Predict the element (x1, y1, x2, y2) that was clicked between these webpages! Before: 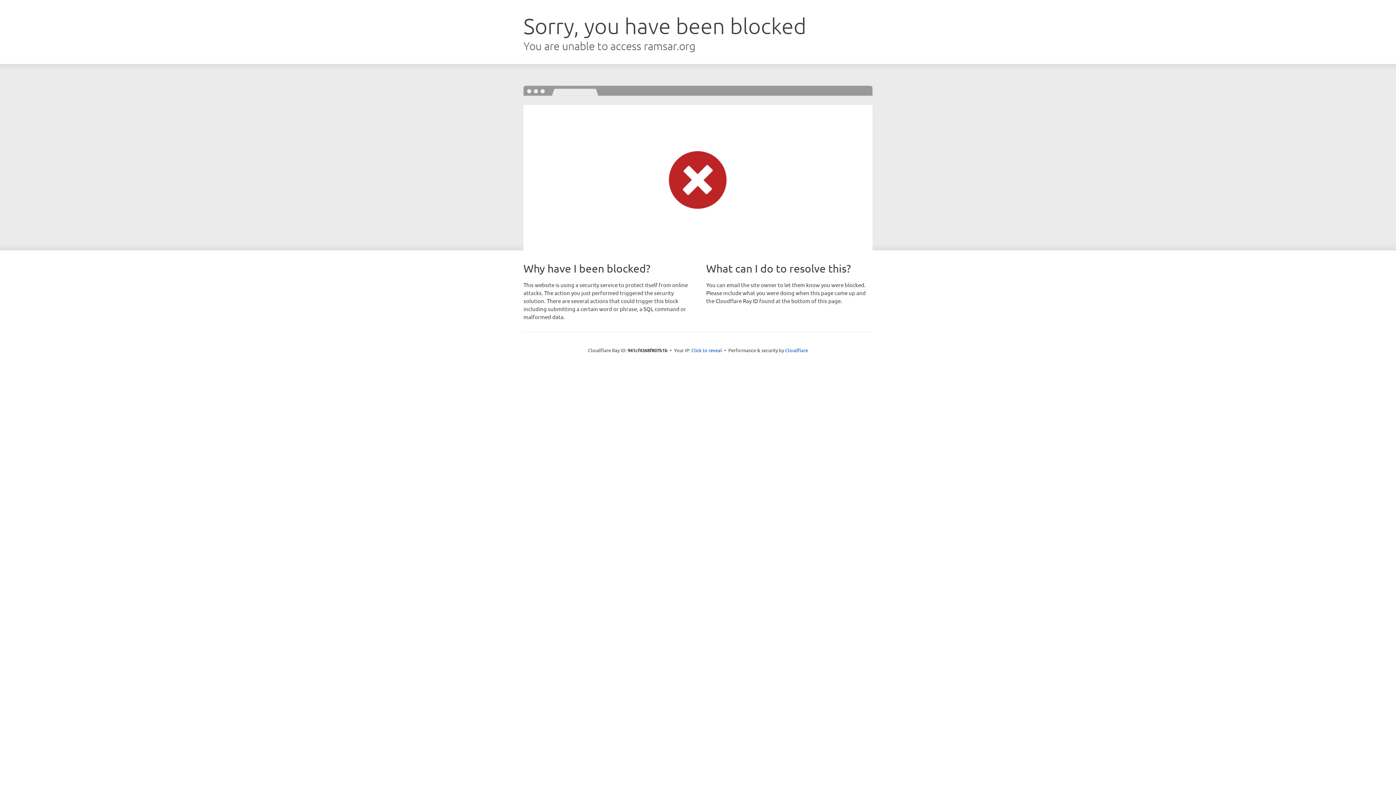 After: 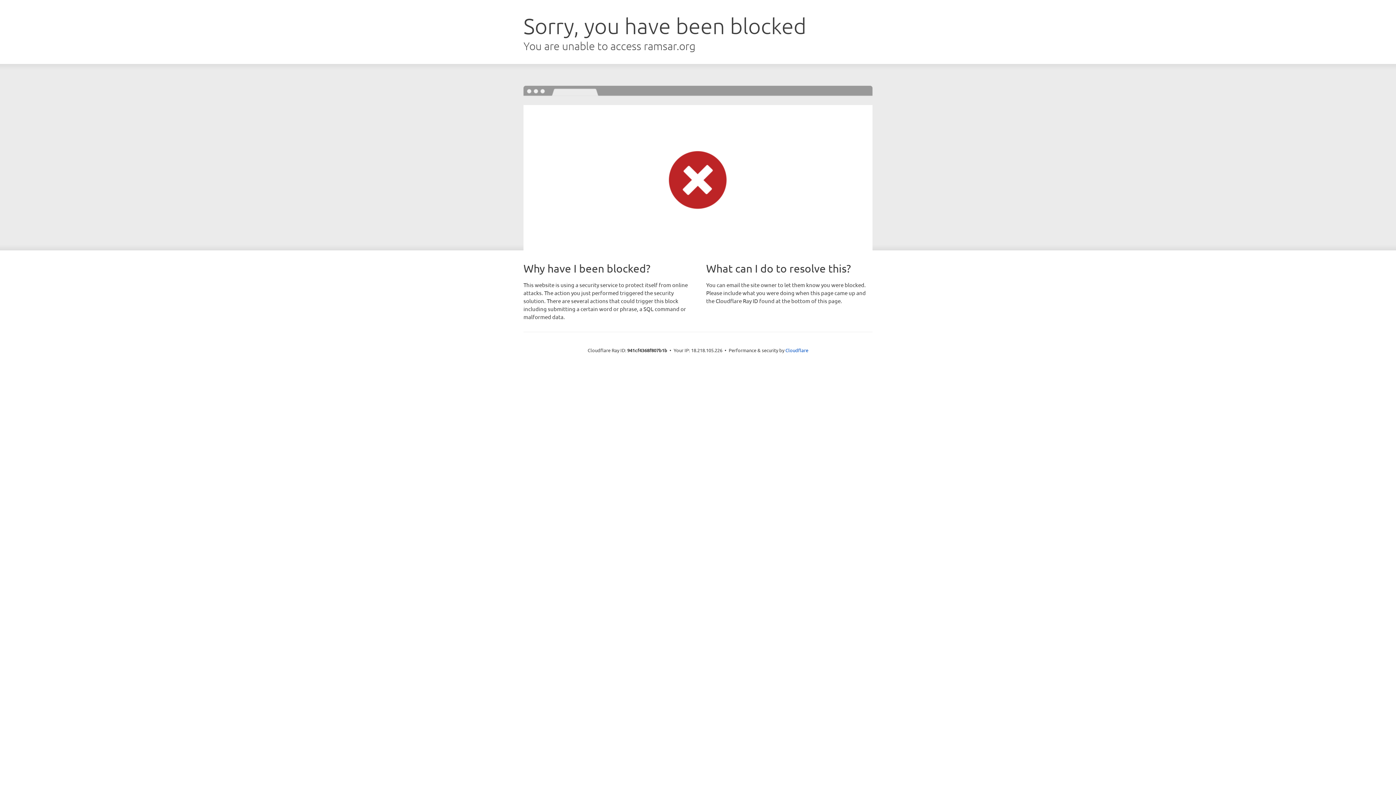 Action: bbox: (691, 346, 722, 353) label: Click to reveal